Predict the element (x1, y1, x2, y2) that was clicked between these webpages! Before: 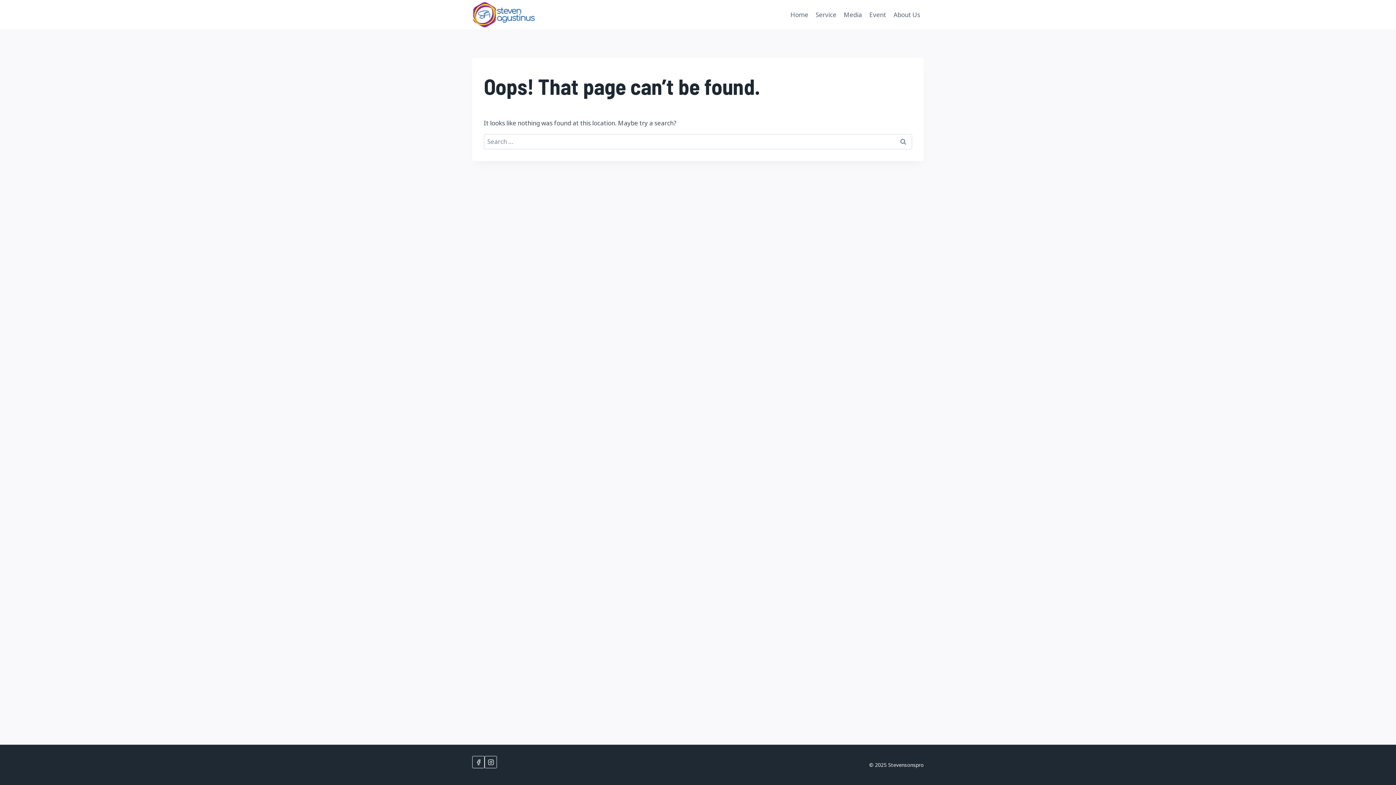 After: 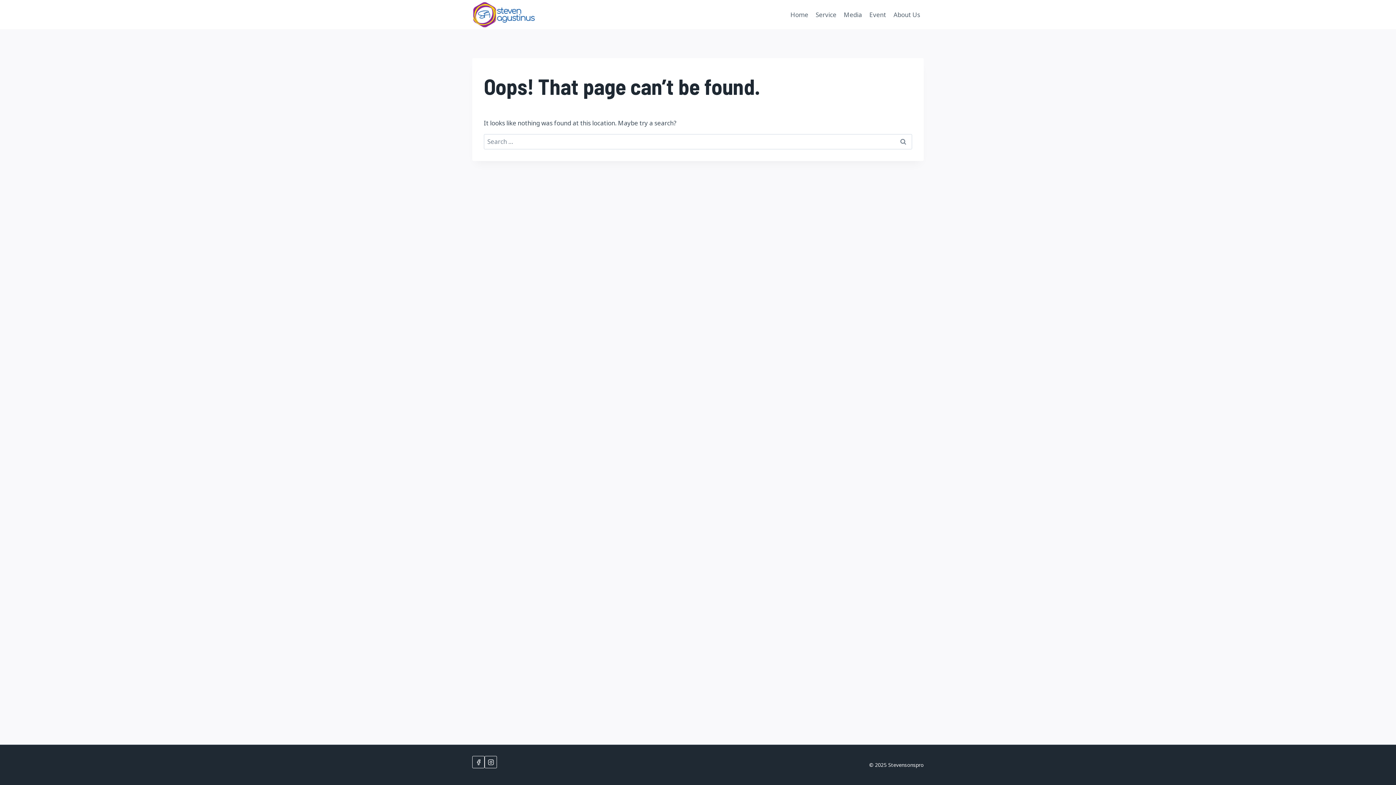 Action: bbox: (484, 756, 497, 768) label: Instagram